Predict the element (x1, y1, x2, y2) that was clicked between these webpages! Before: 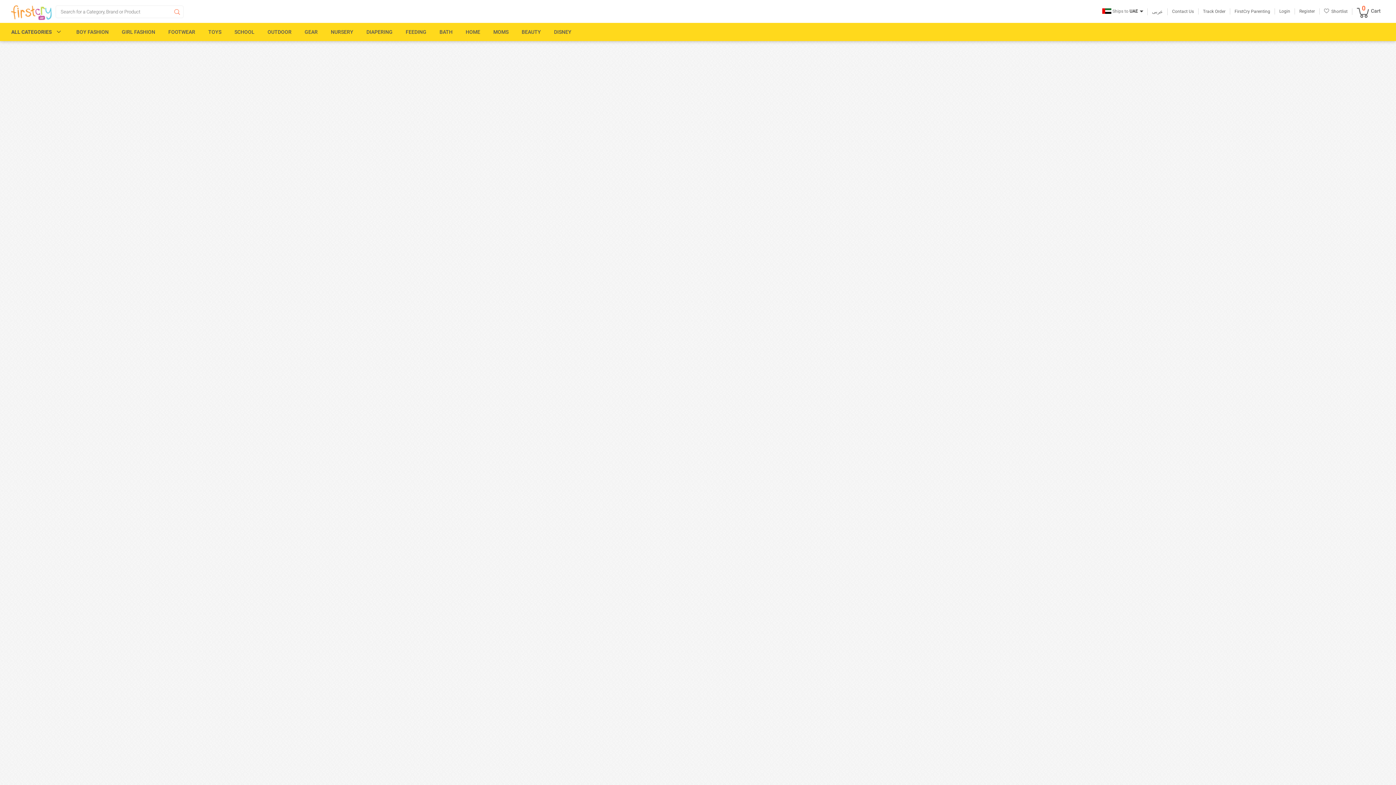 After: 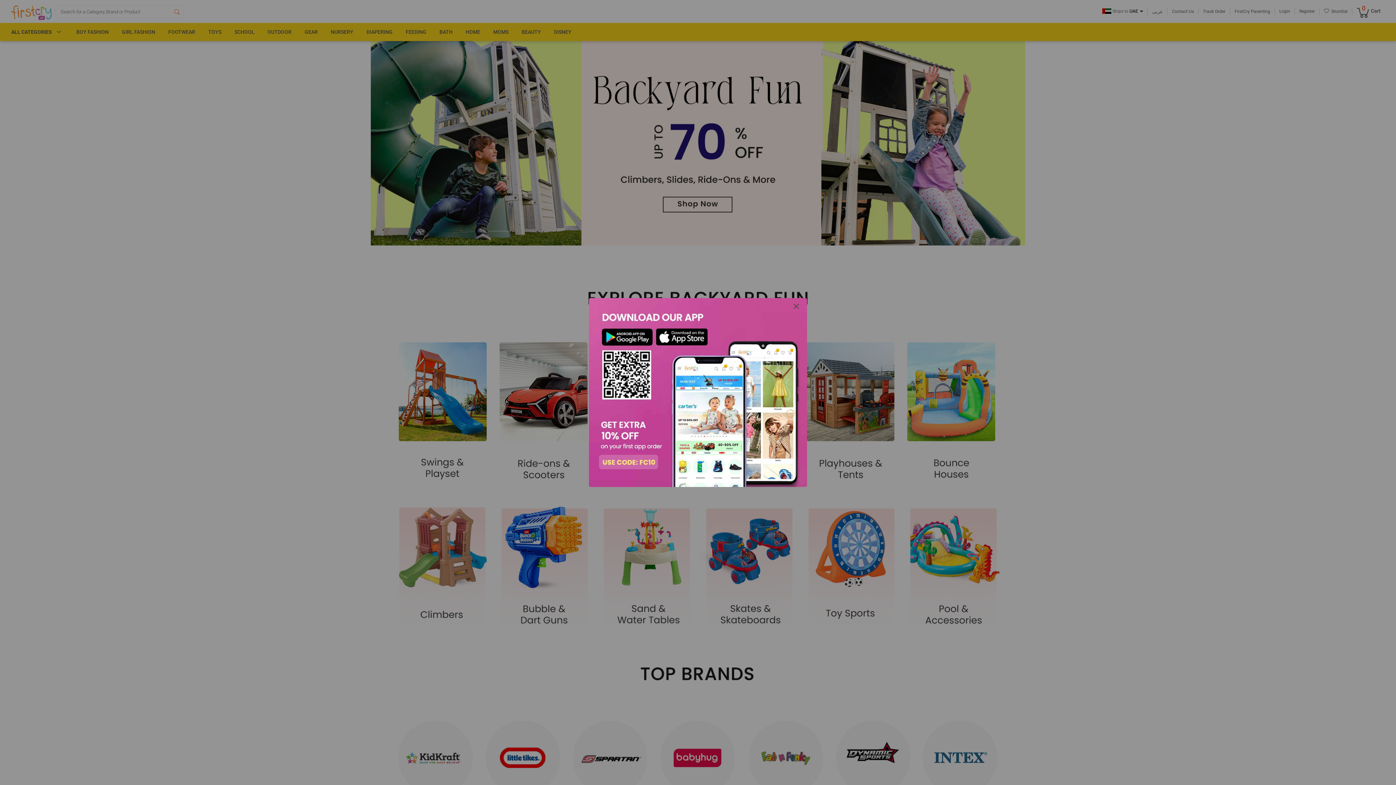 Action: bbox: (267, 29, 291, 34) label: OUTDOOR